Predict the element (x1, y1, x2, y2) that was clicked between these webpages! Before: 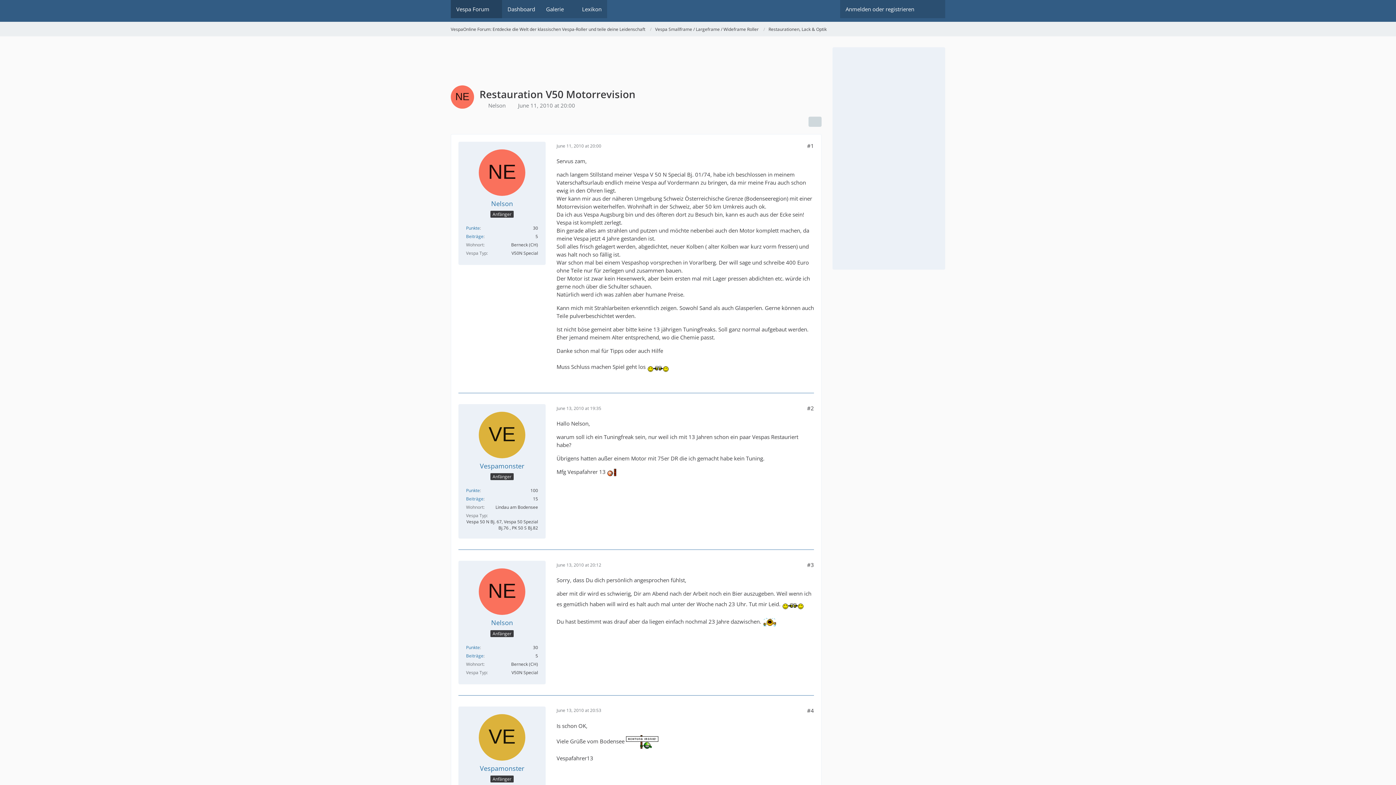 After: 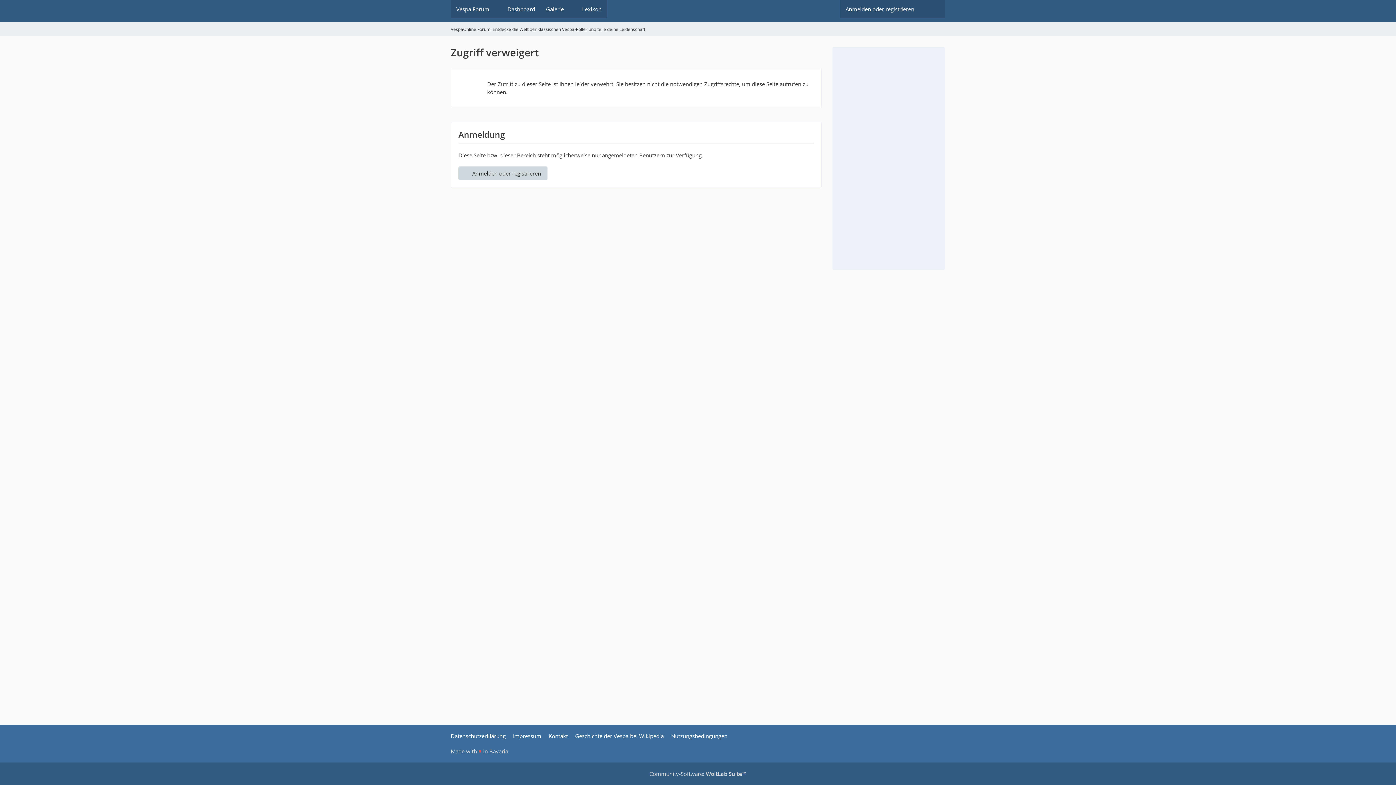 Action: bbox: (478, 412, 525, 458)